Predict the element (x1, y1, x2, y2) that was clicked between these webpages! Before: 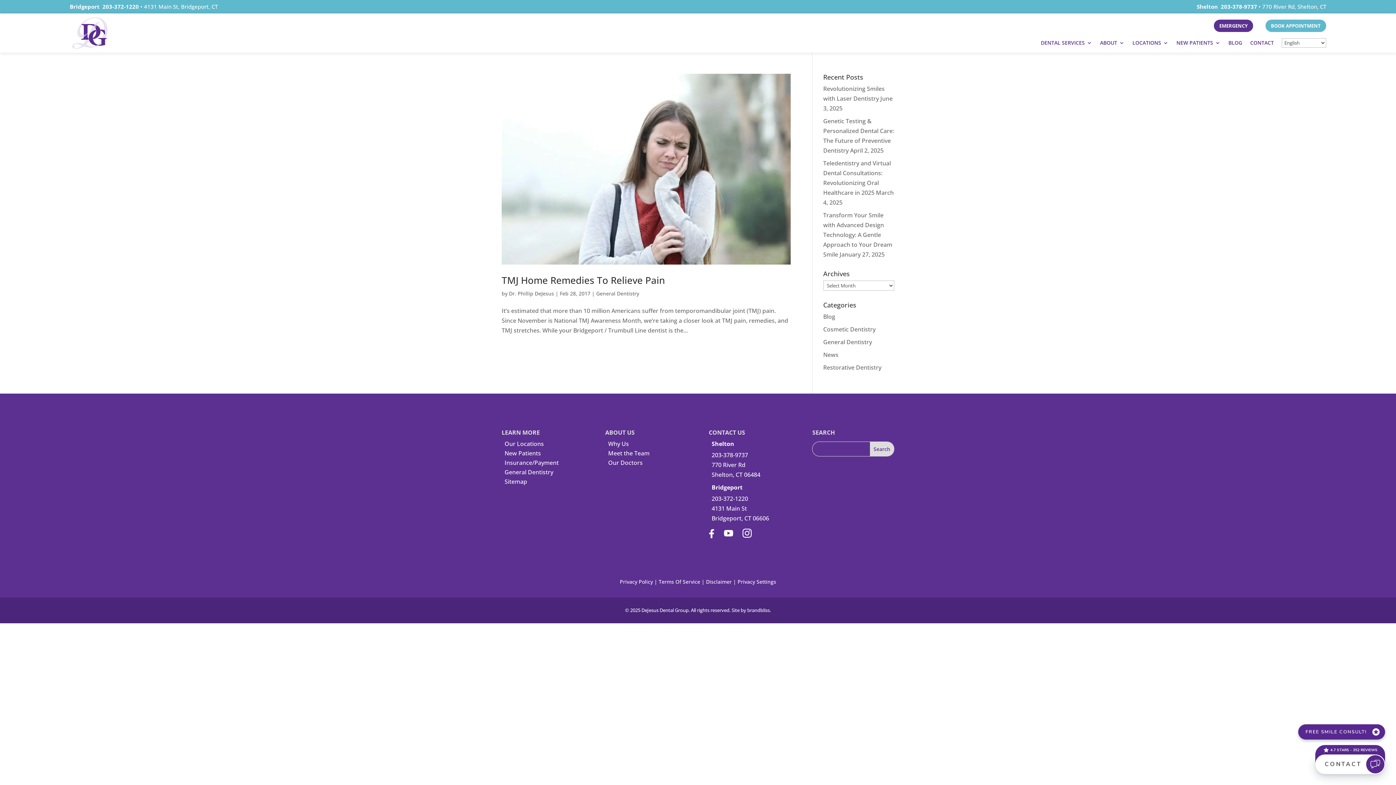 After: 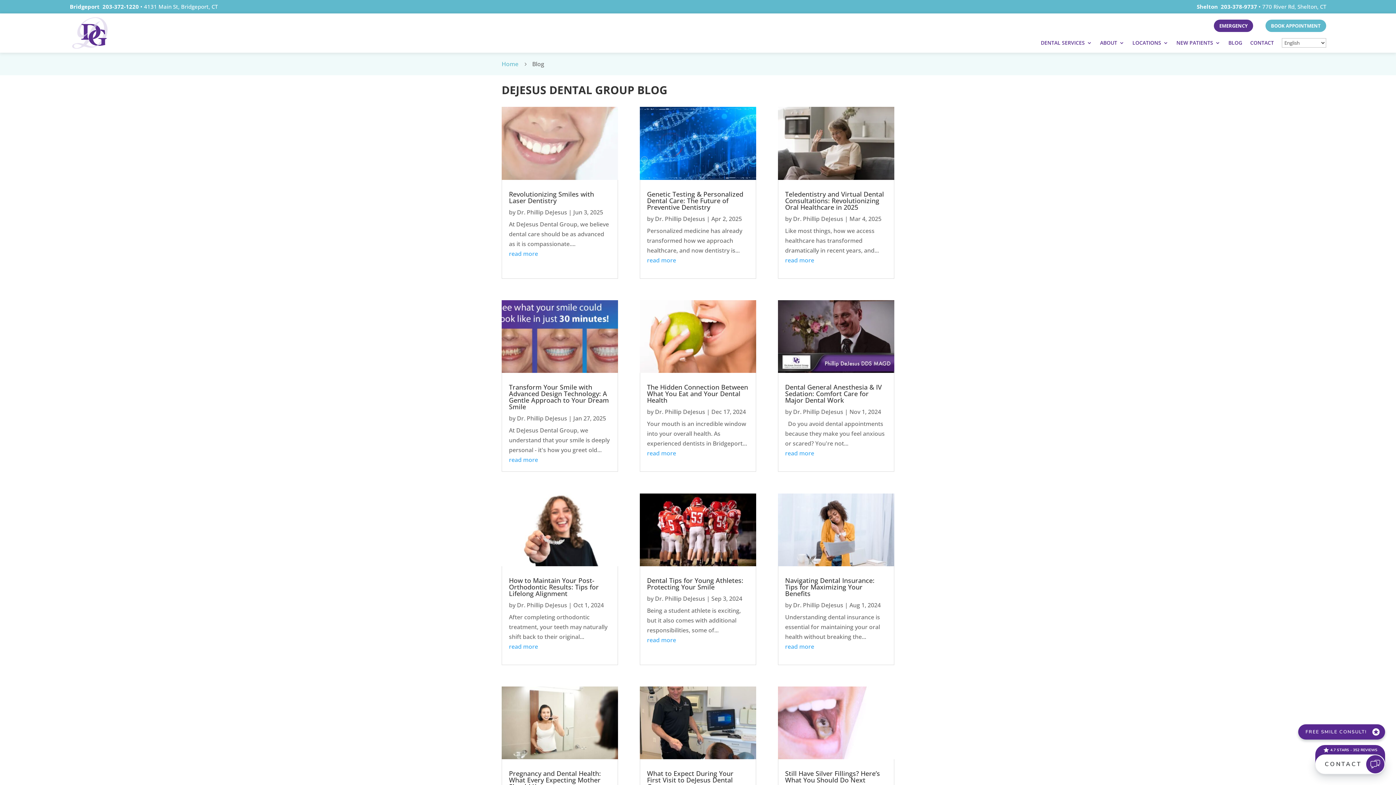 Action: bbox: (1228, 40, 1242, 49) label: BLOG